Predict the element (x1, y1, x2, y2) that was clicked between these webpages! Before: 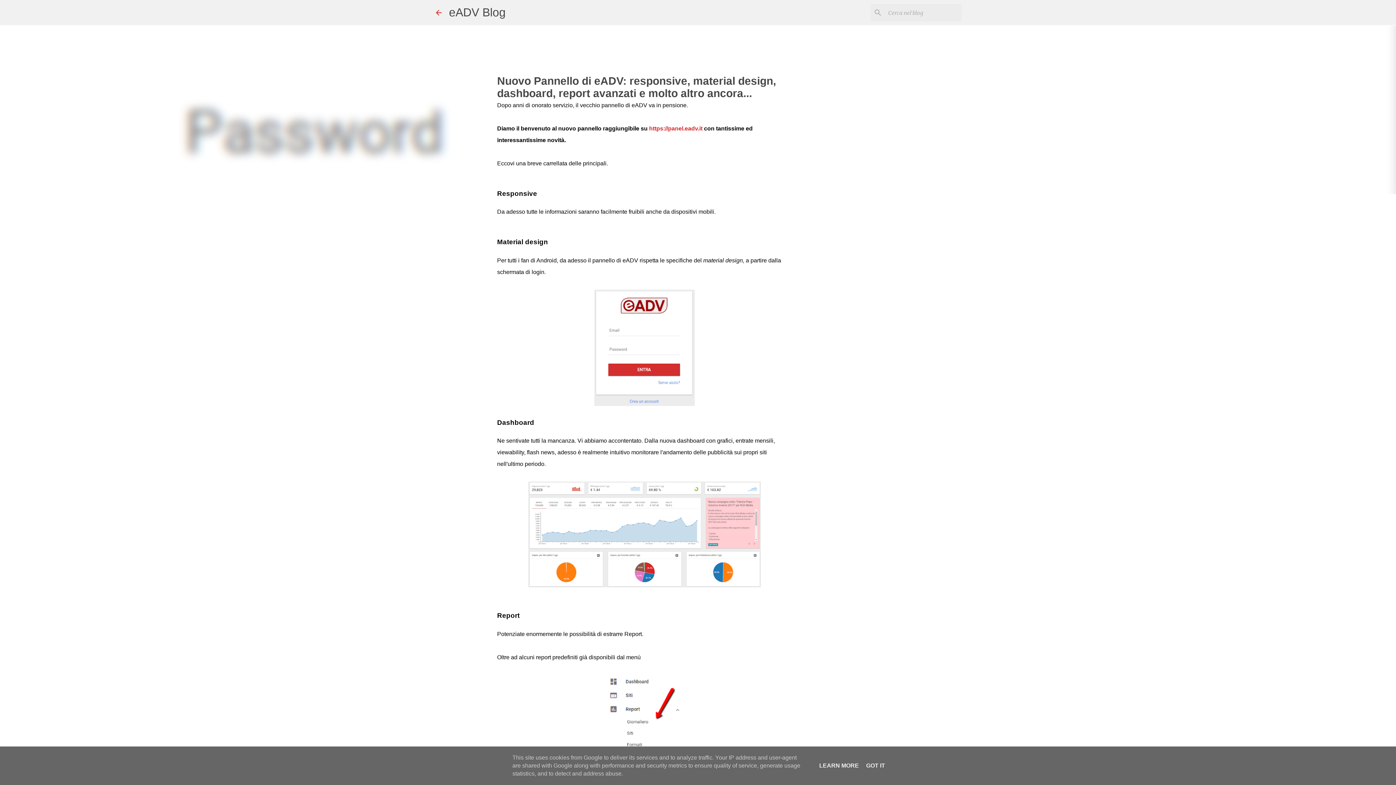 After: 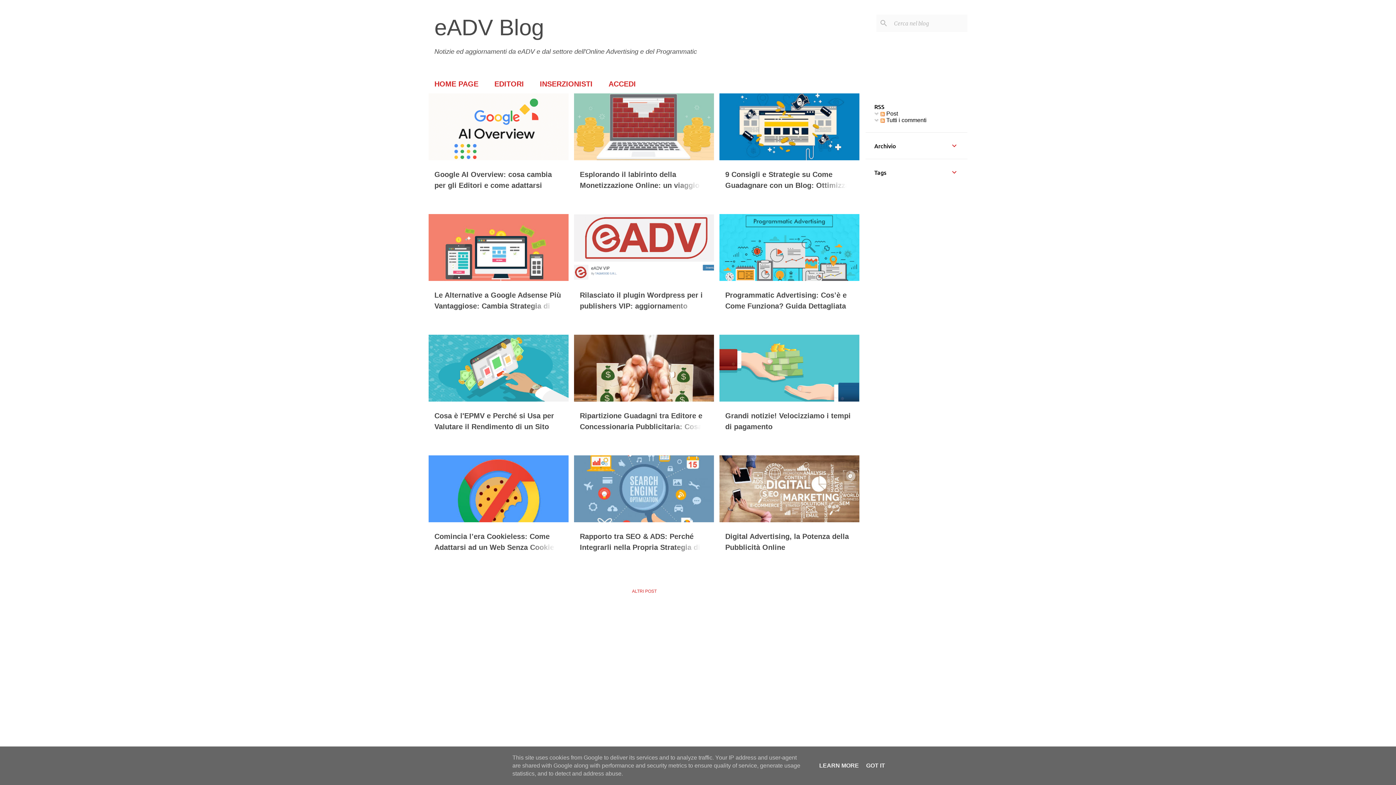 Action: bbox: (434, 8, 443, 16)